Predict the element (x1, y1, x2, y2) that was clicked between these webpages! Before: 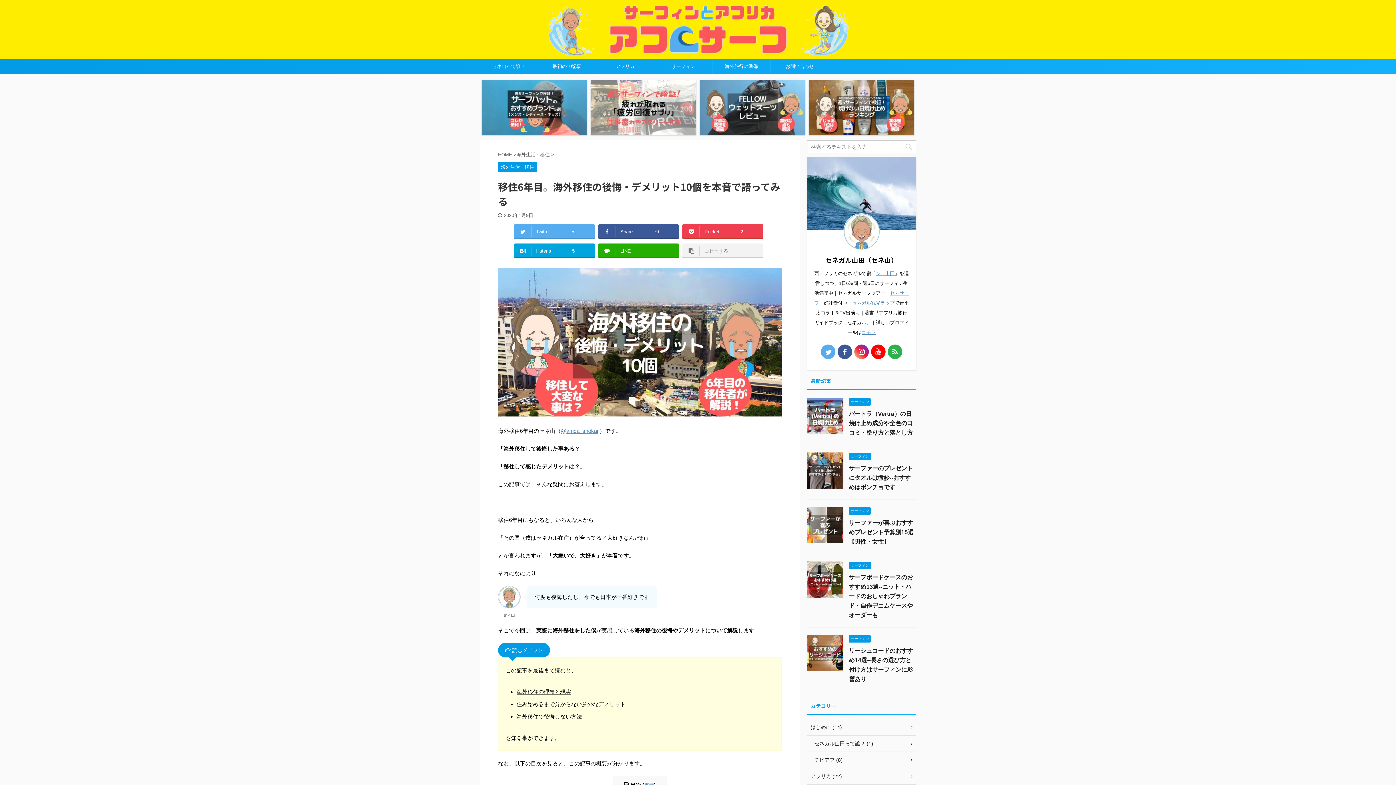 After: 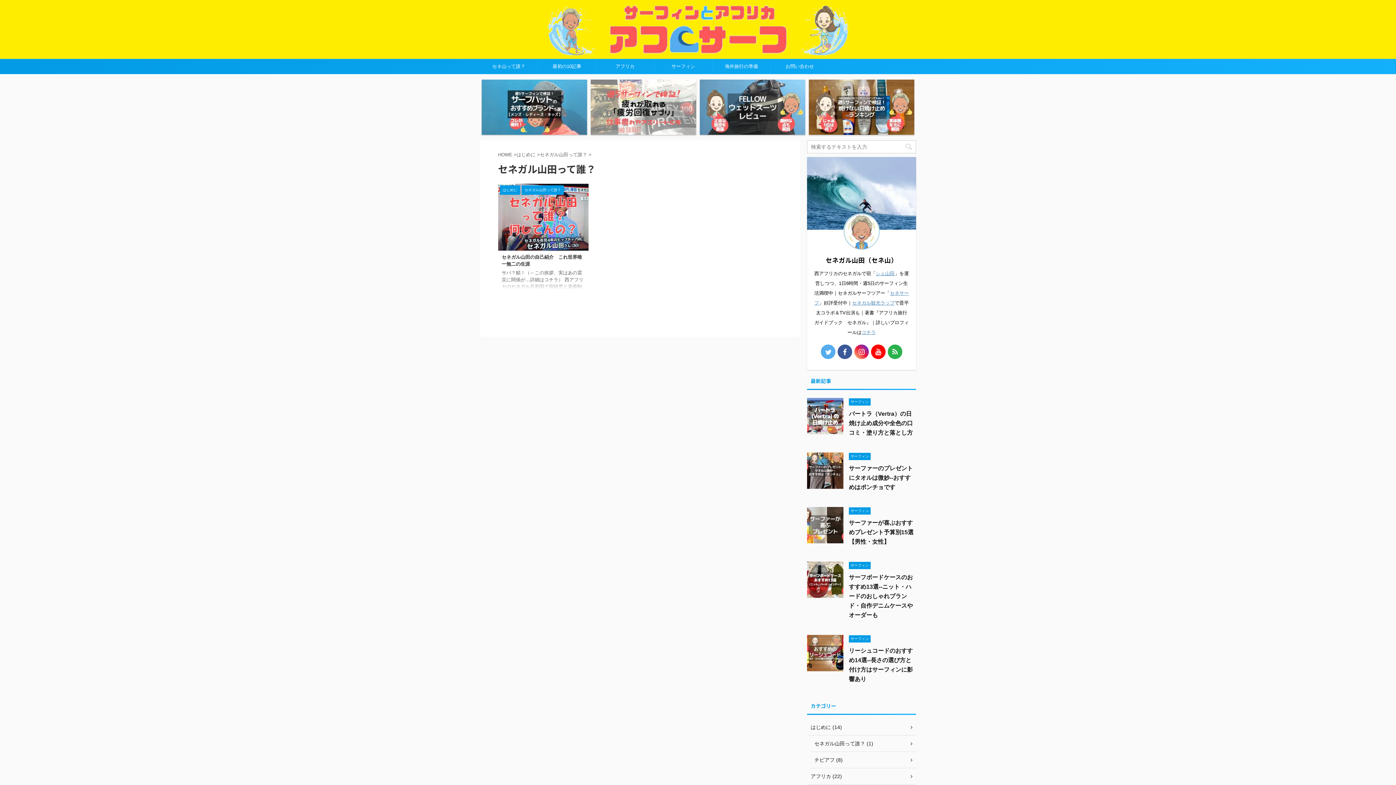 Action: bbox: (810, 736, 916, 752) label: セネガル山田って誰？ (1)